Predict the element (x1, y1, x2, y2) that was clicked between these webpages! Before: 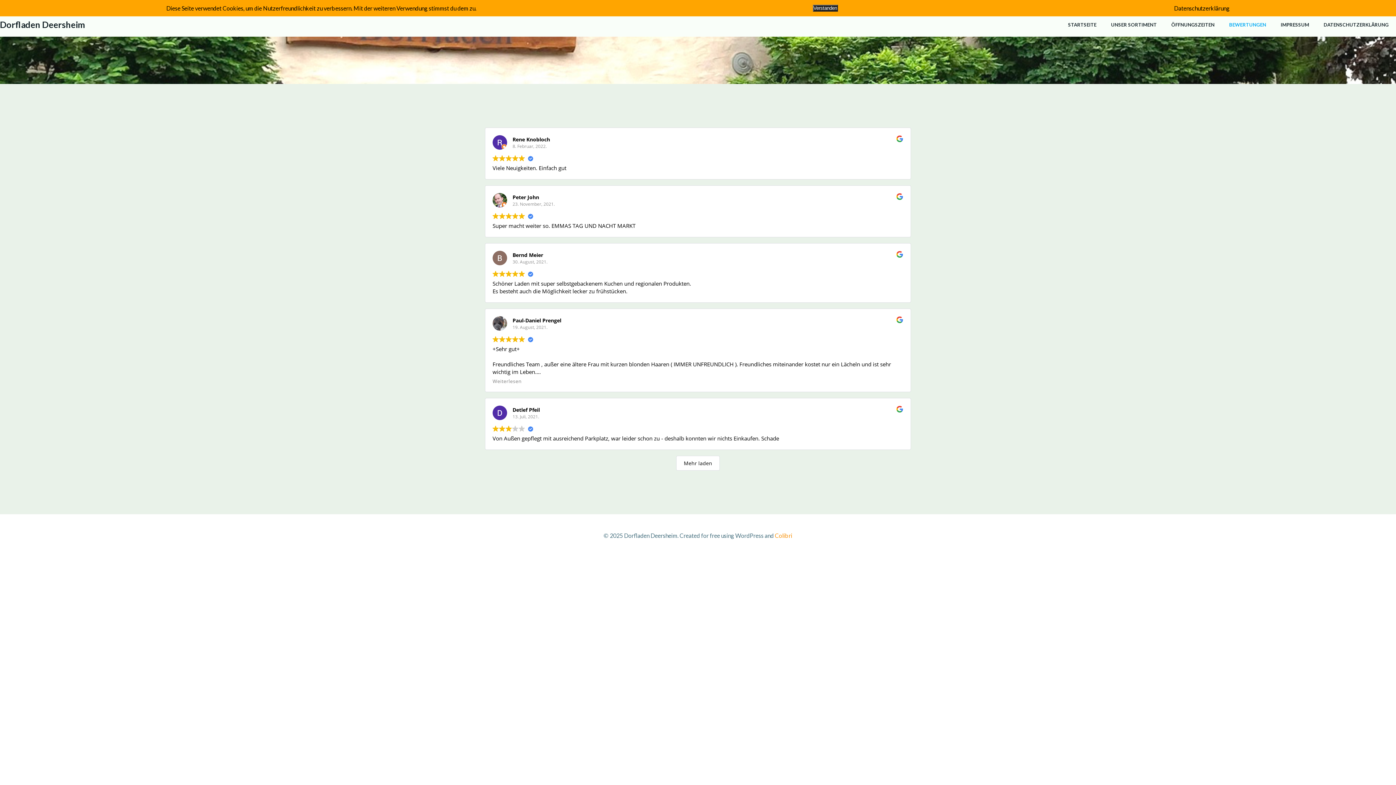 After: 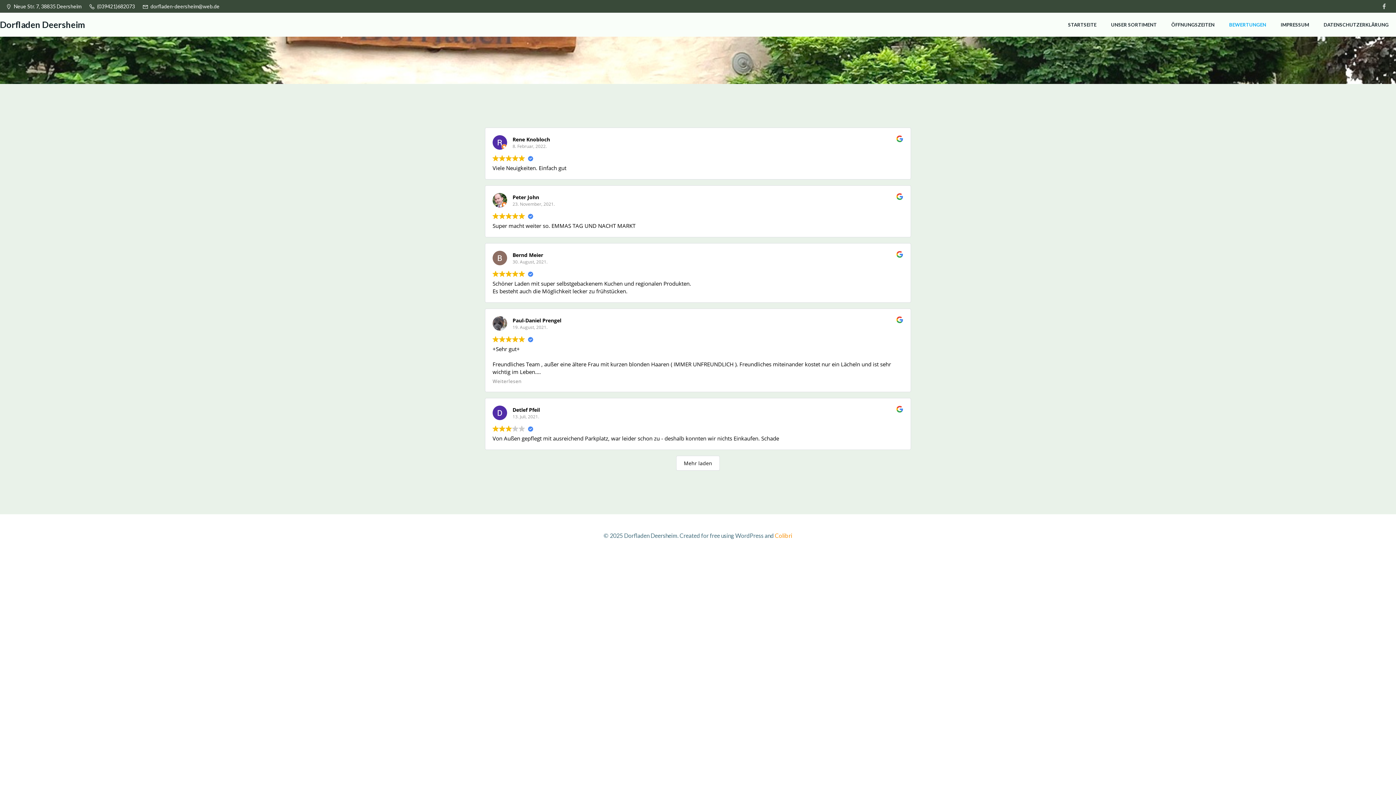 Action: label: Verstanden bbox: (812, 4, 838, 11)